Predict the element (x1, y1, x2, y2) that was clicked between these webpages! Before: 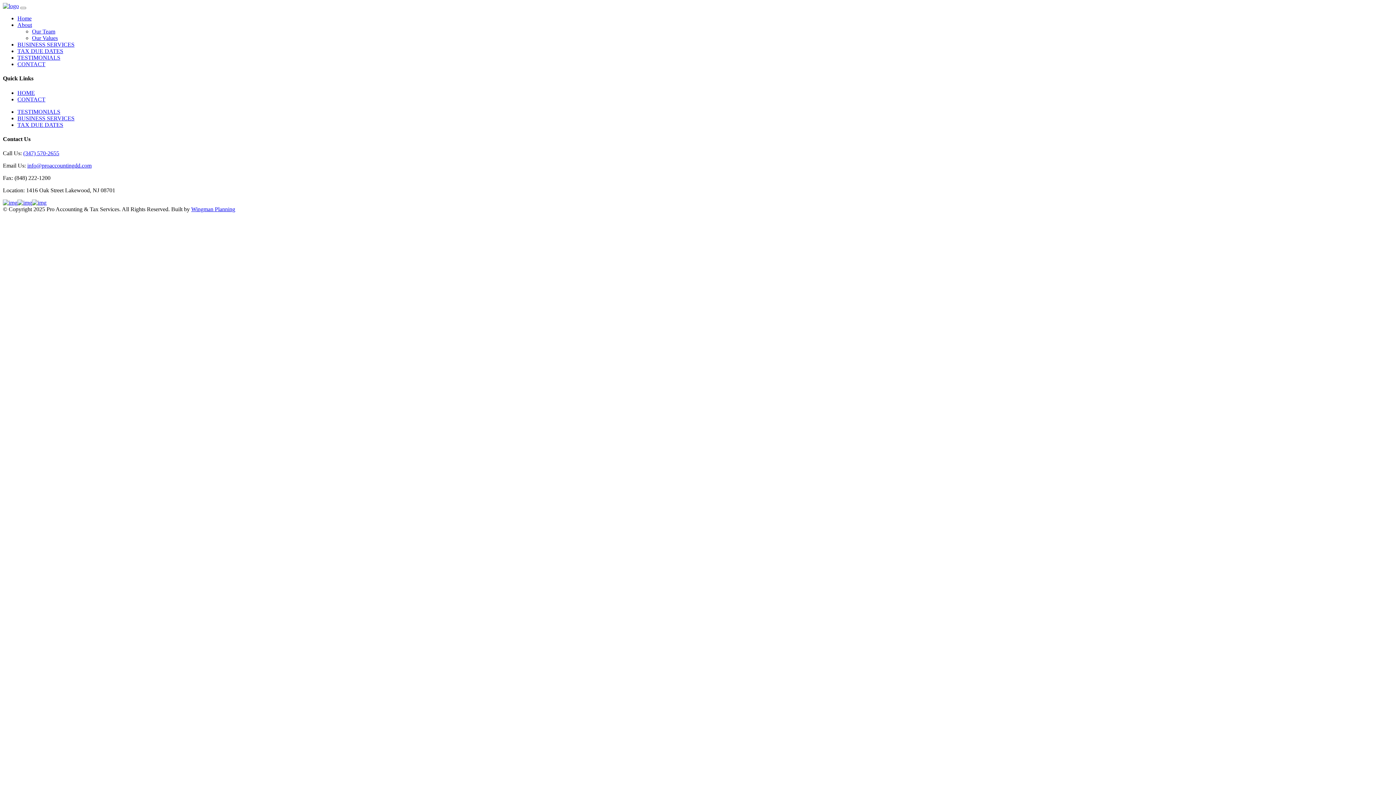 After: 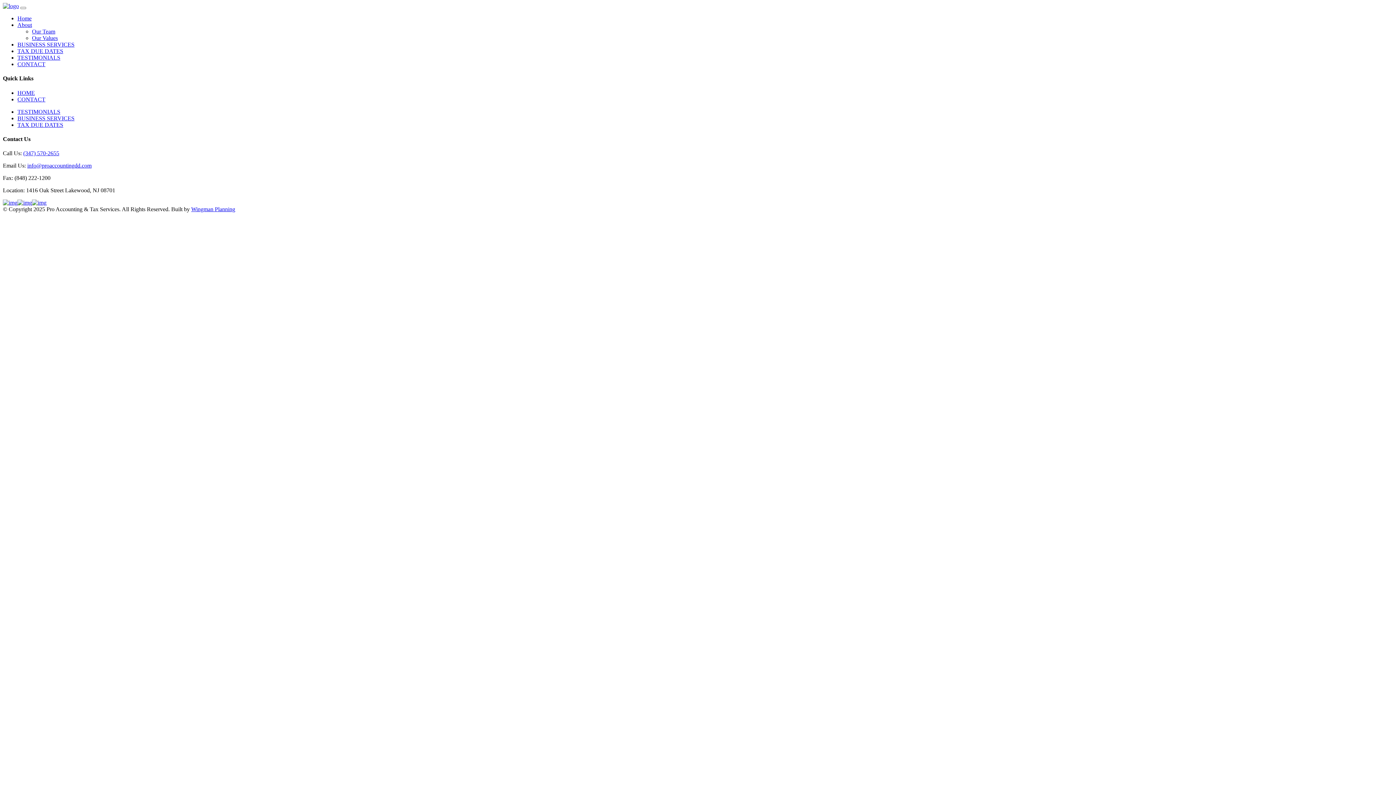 Action: bbox: (32, 199, 46, 205)